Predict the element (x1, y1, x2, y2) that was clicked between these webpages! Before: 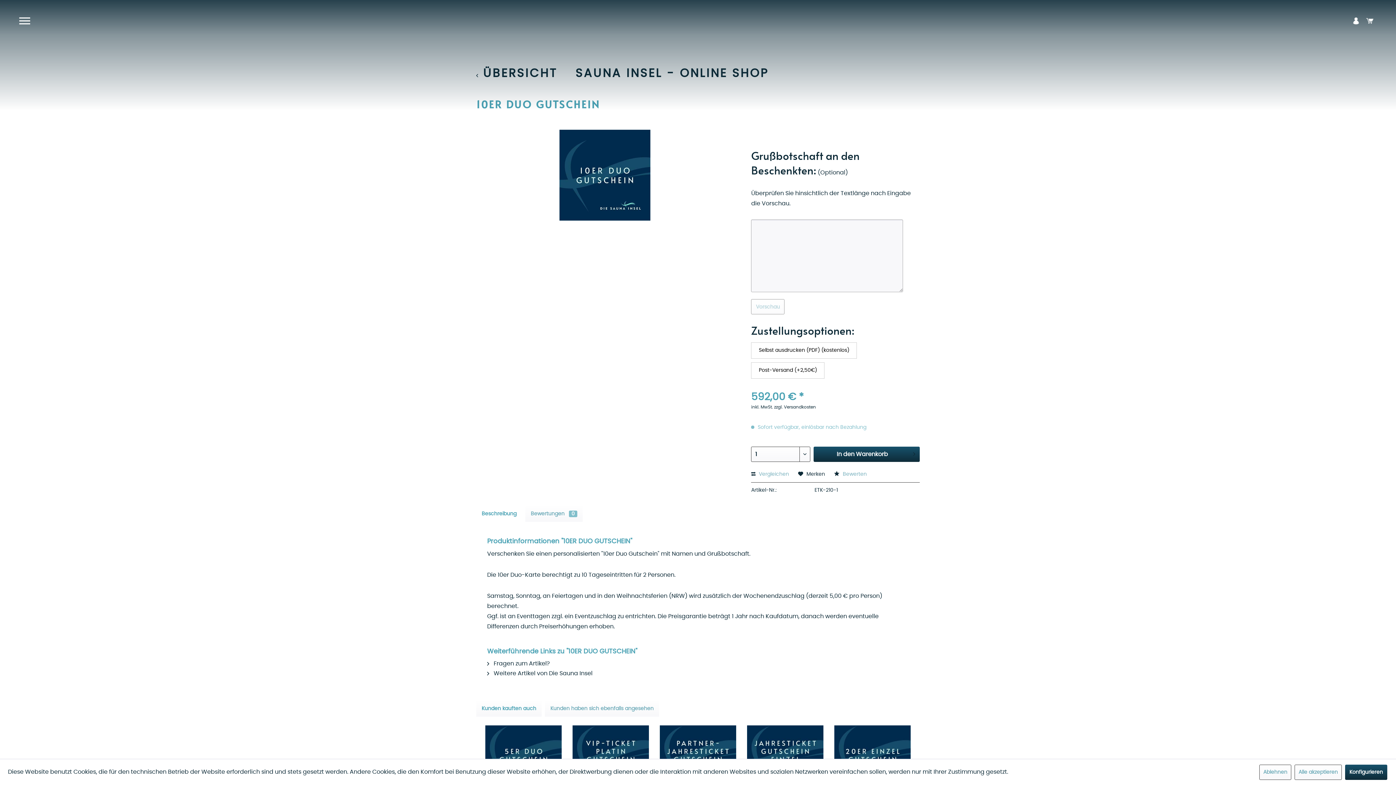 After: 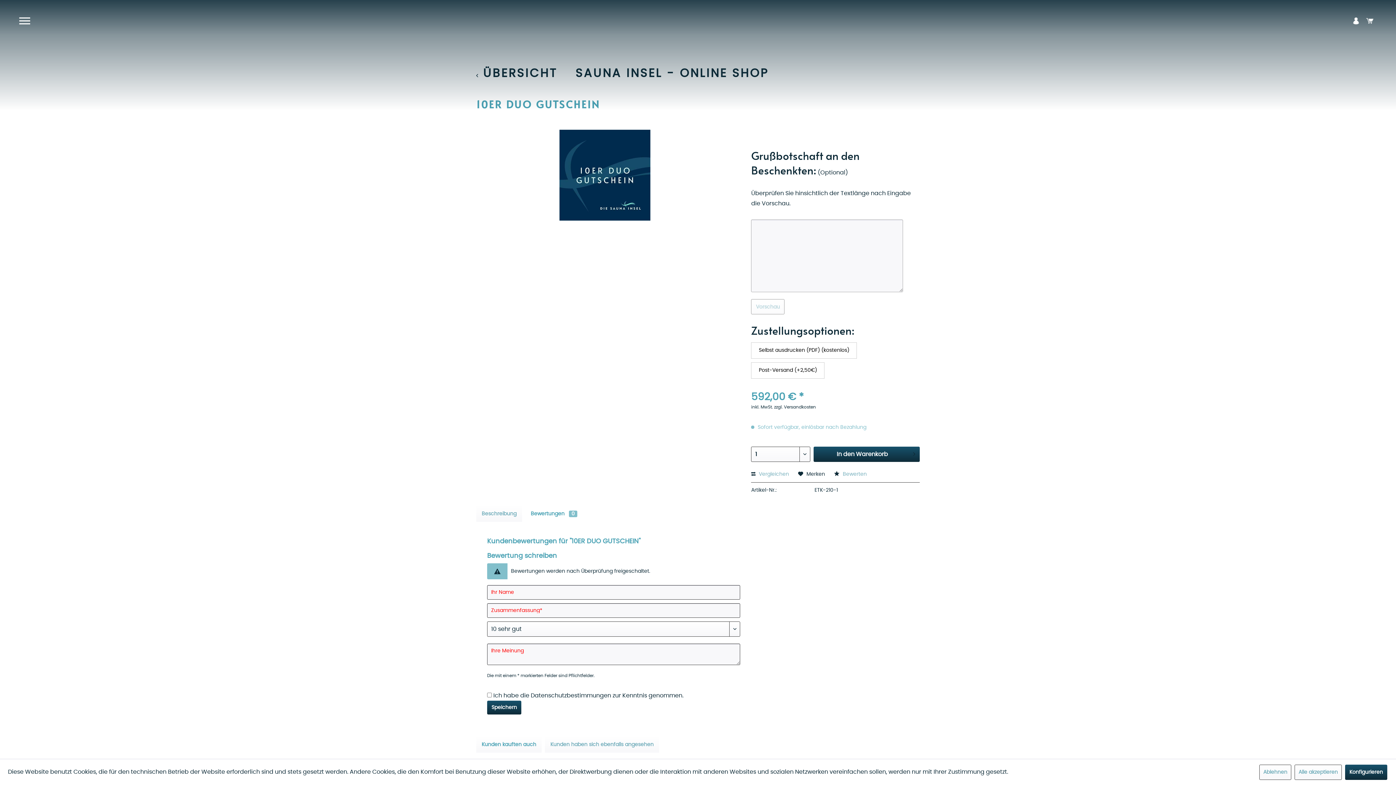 Action: label: Bewertungen 0 bbox: (525, 506, 582, 522)